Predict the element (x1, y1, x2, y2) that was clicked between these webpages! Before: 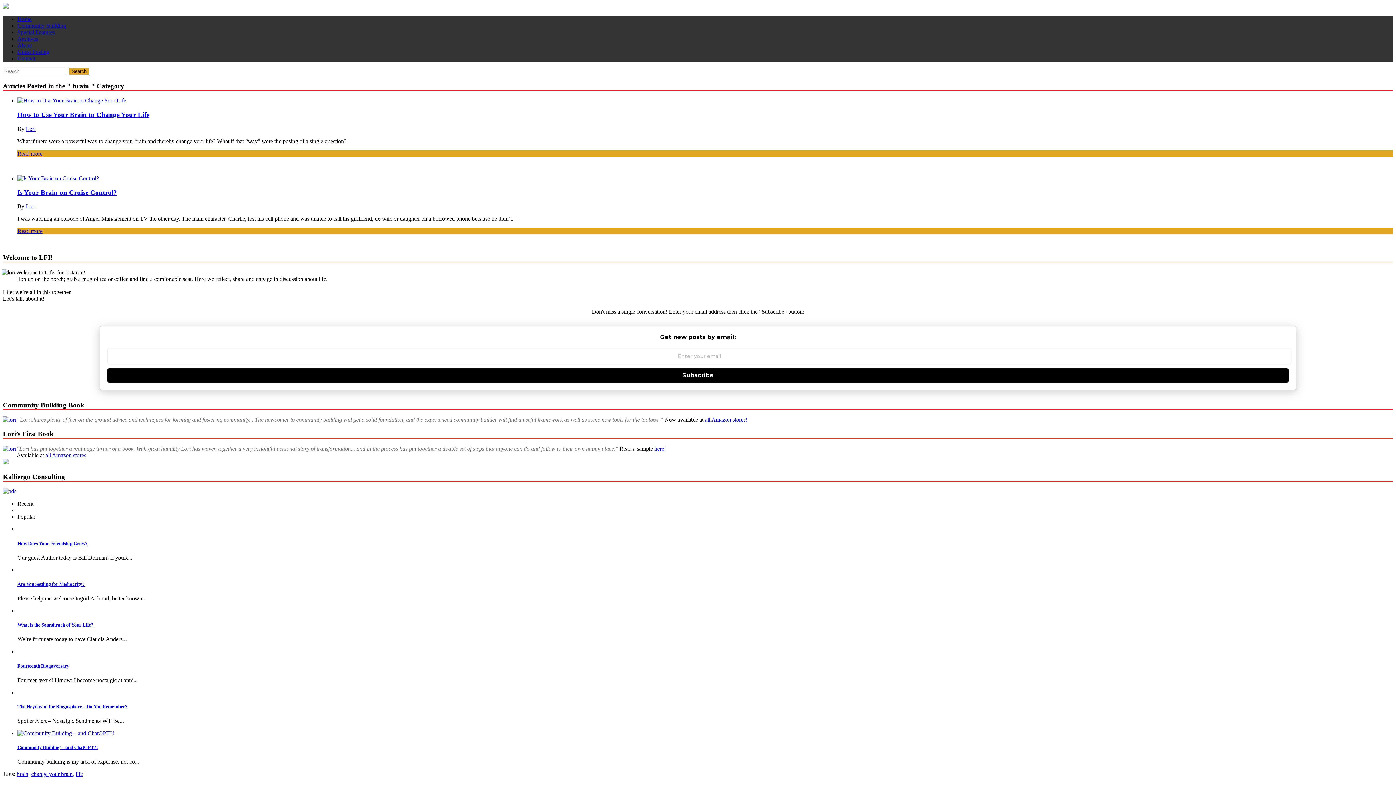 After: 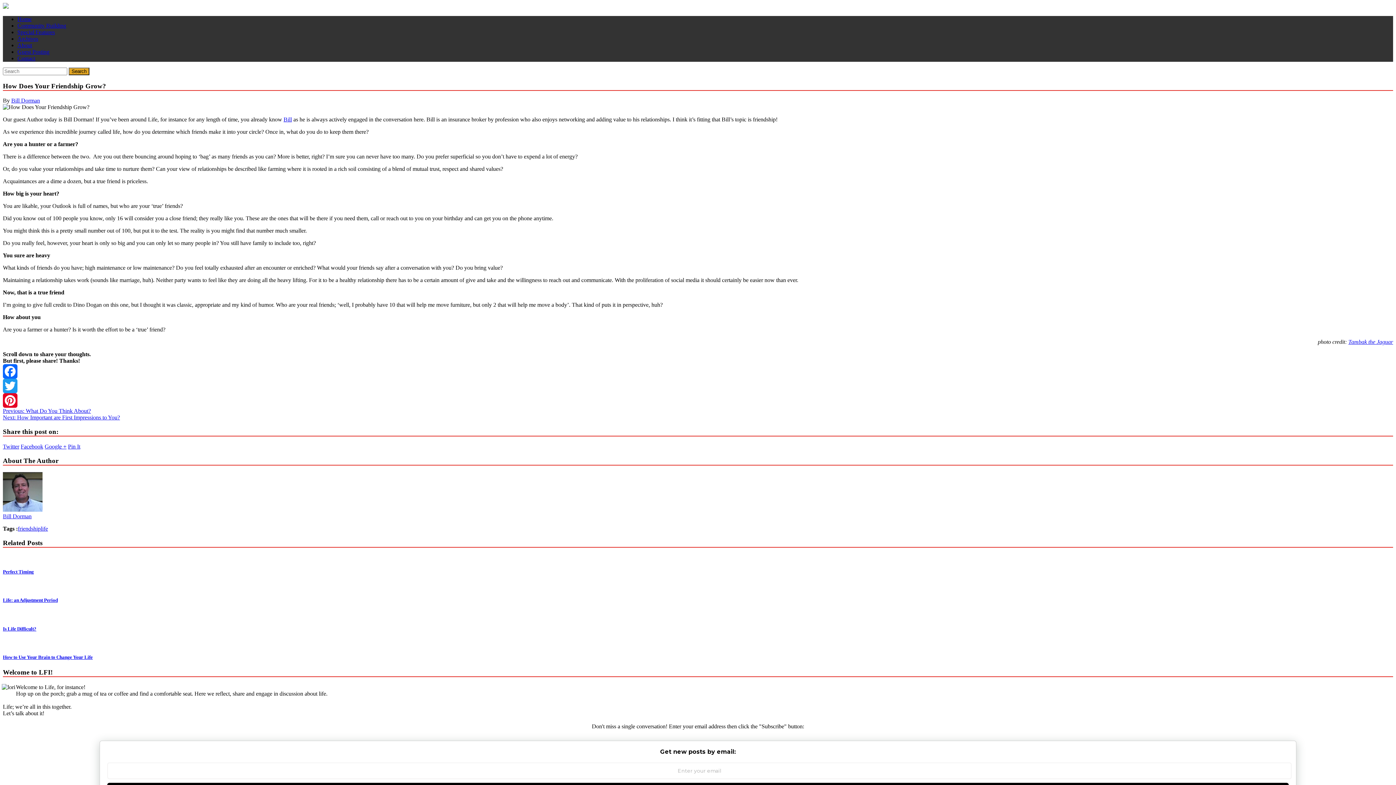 Action: label: How Does Your Friendship Grow? bbox: (17, 540, 1393, 546)